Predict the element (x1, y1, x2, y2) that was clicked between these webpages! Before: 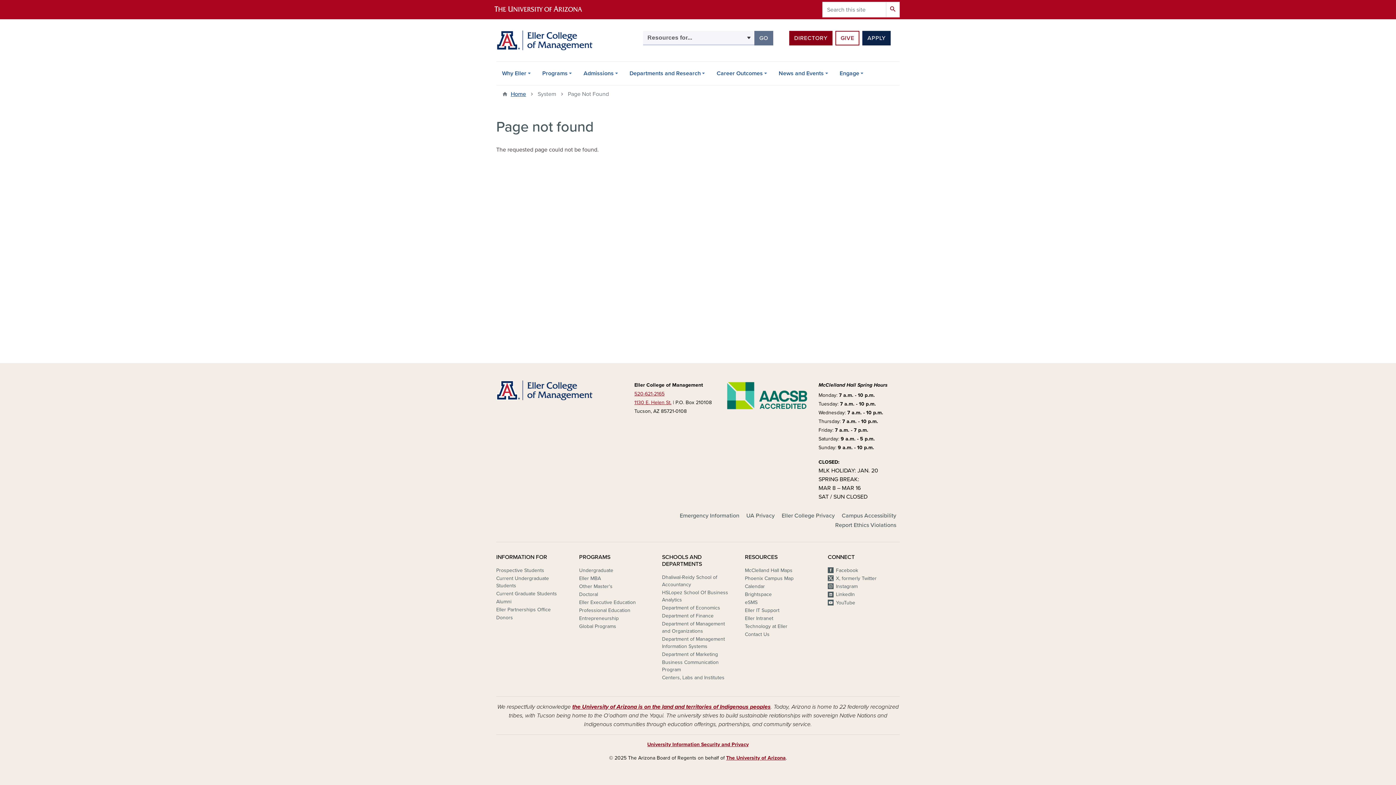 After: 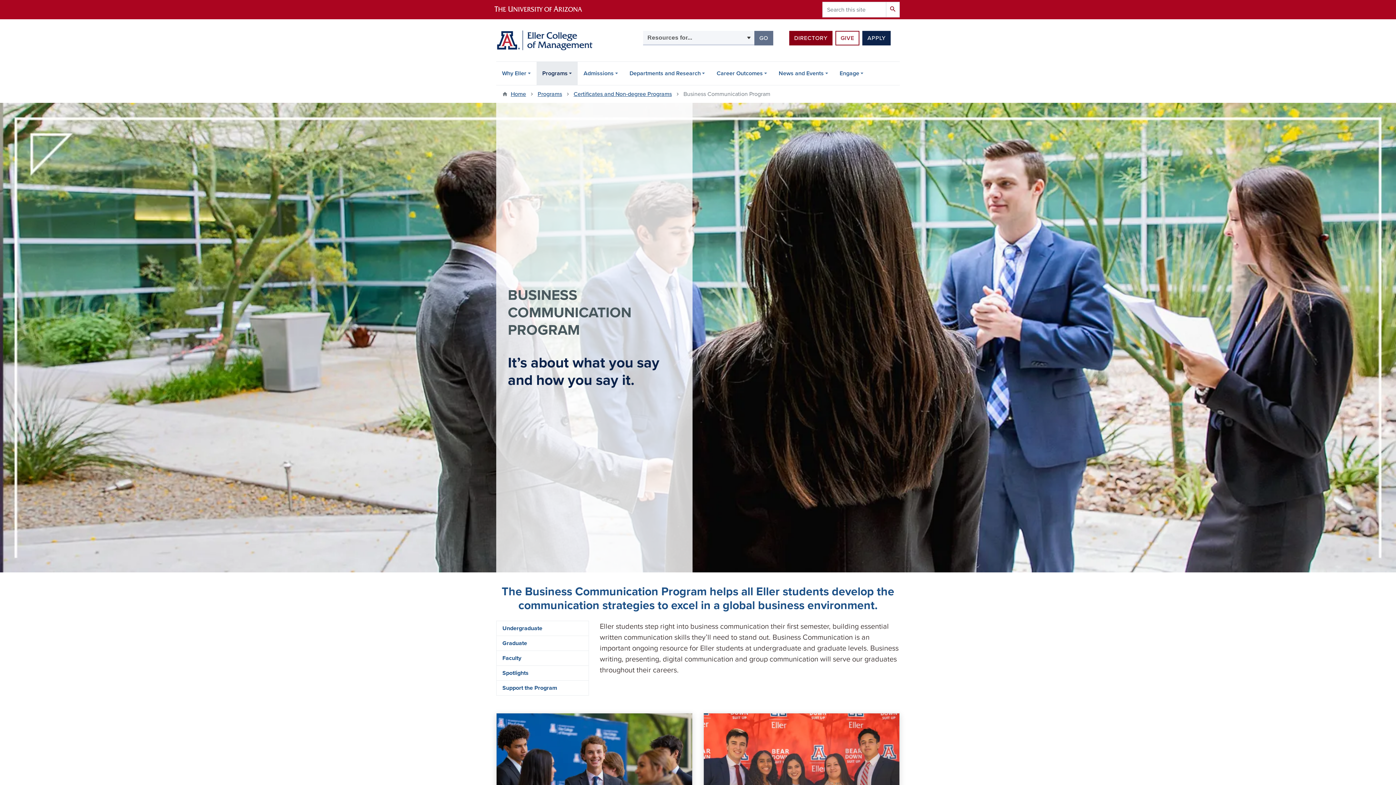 Action: label: Business Communication Program bbox: (662, 658, 734, 674)